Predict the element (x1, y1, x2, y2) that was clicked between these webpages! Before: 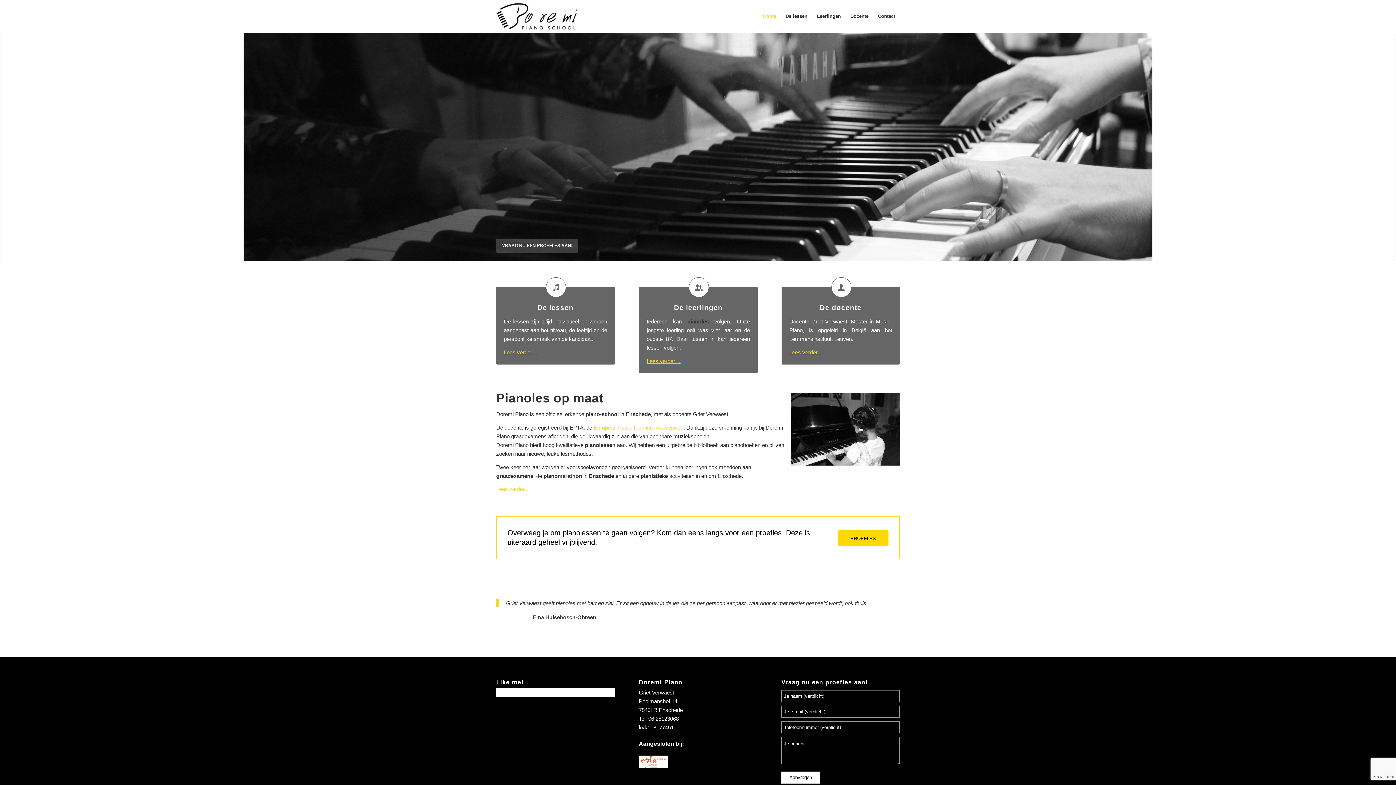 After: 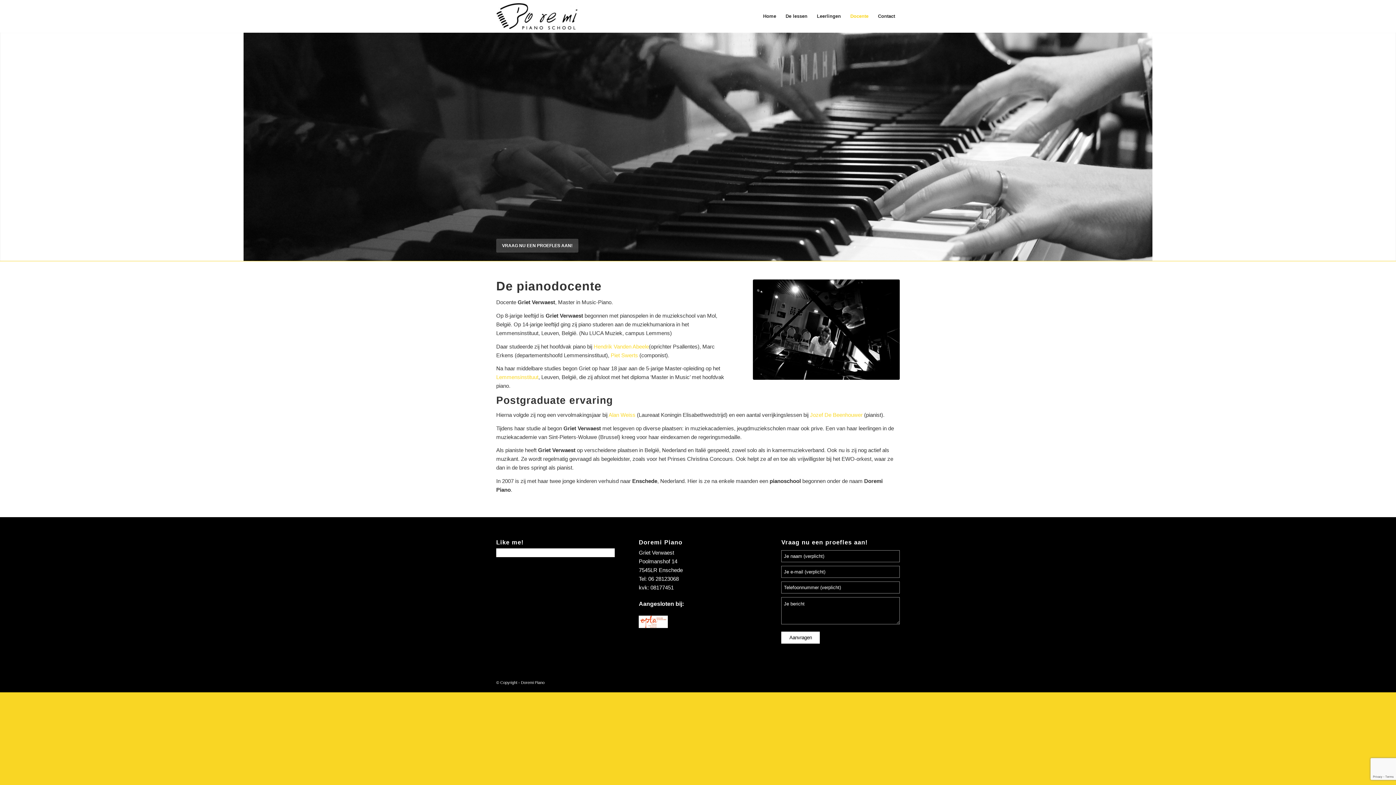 Action: bbox: (845, 0, 873, 32) label: Docente